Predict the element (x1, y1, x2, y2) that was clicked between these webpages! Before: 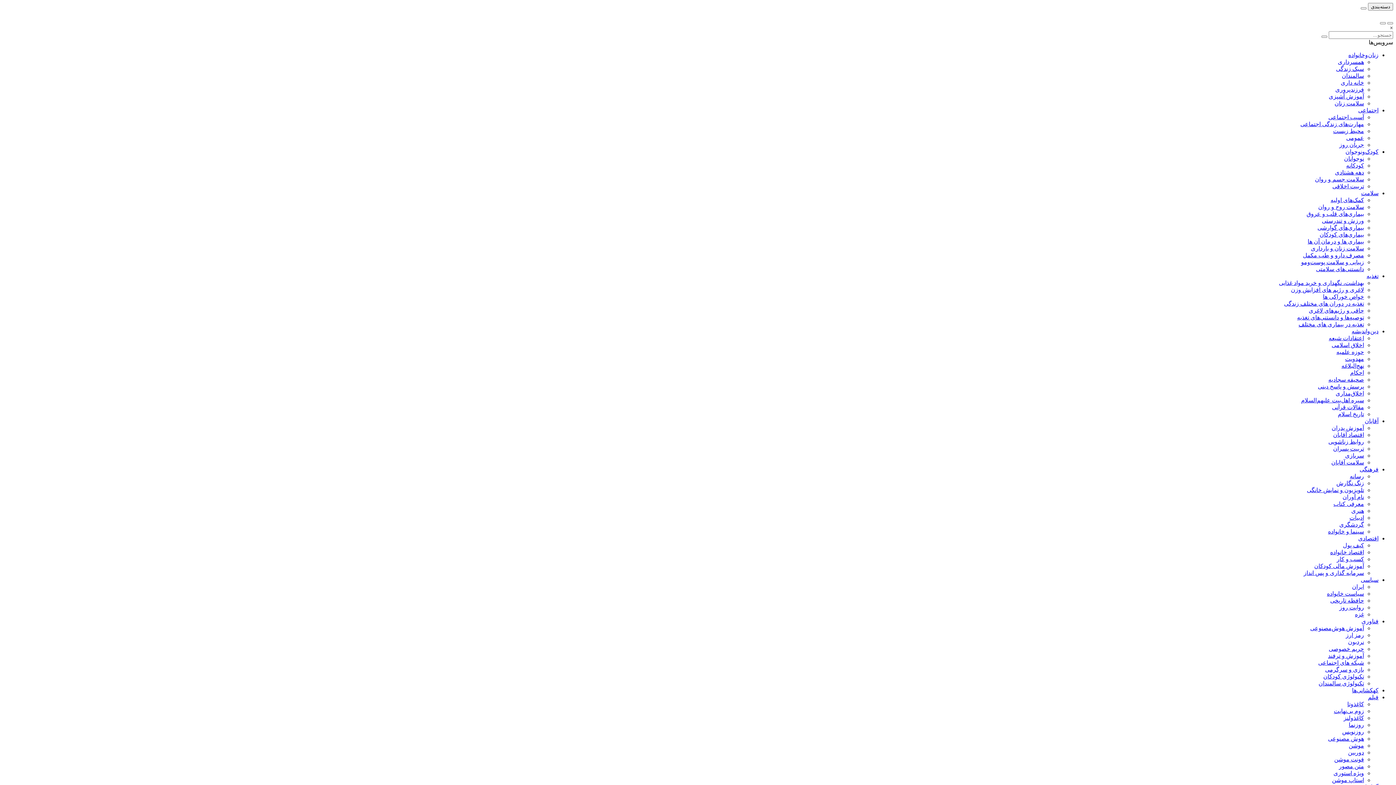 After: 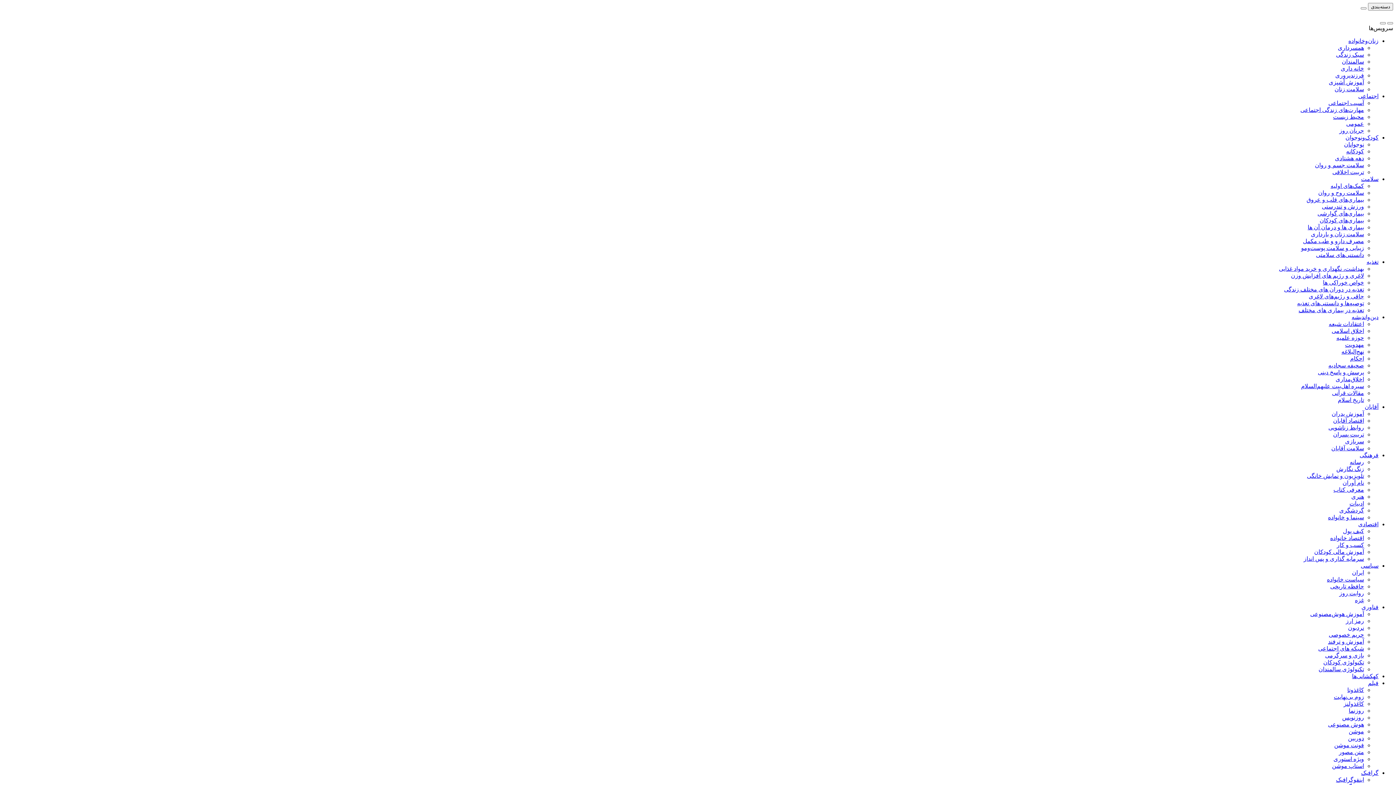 Action: label: ویژه استوری bbox: (1333, 770, 1364, 776)